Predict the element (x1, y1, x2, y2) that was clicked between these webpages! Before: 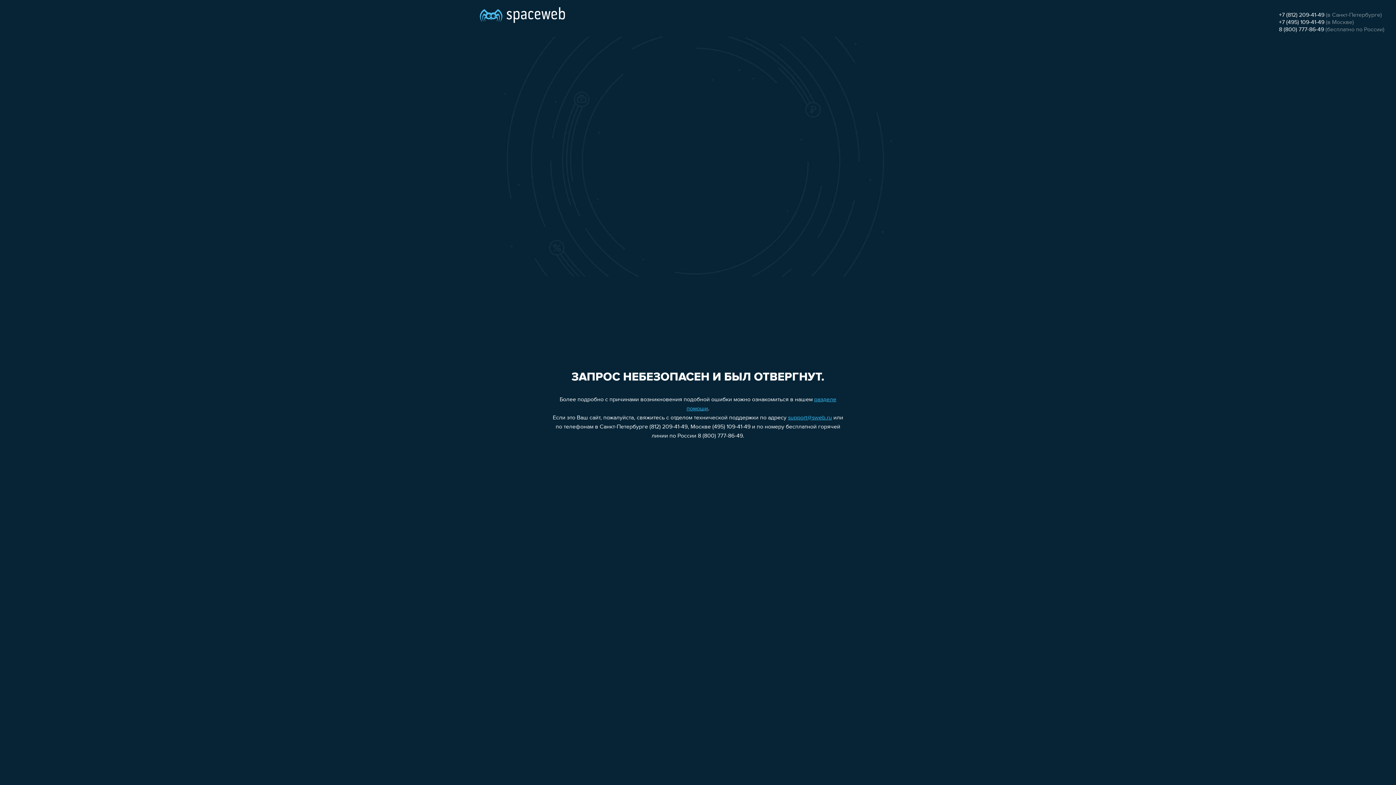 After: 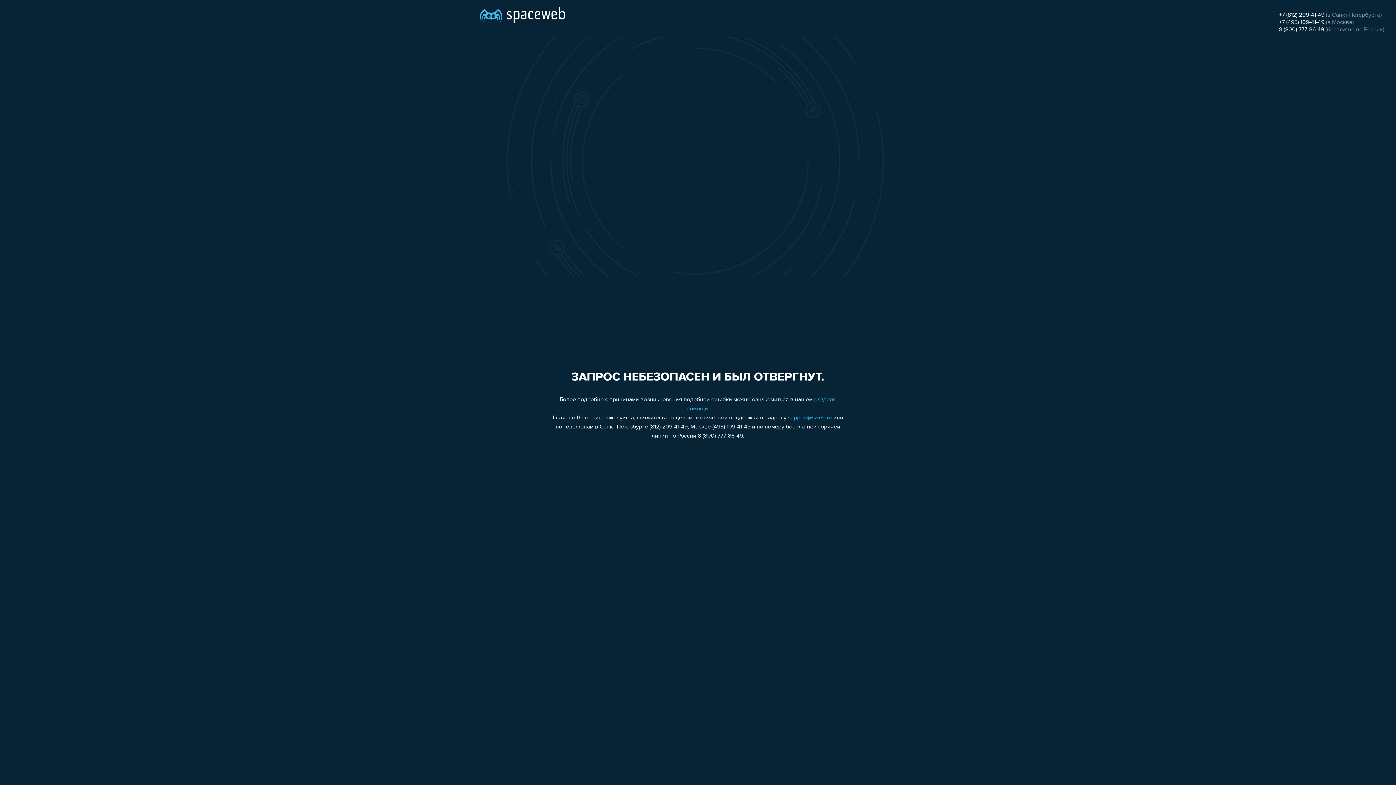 Action: label: support@sweb.ru bbox: (788, 415, 832, 421)